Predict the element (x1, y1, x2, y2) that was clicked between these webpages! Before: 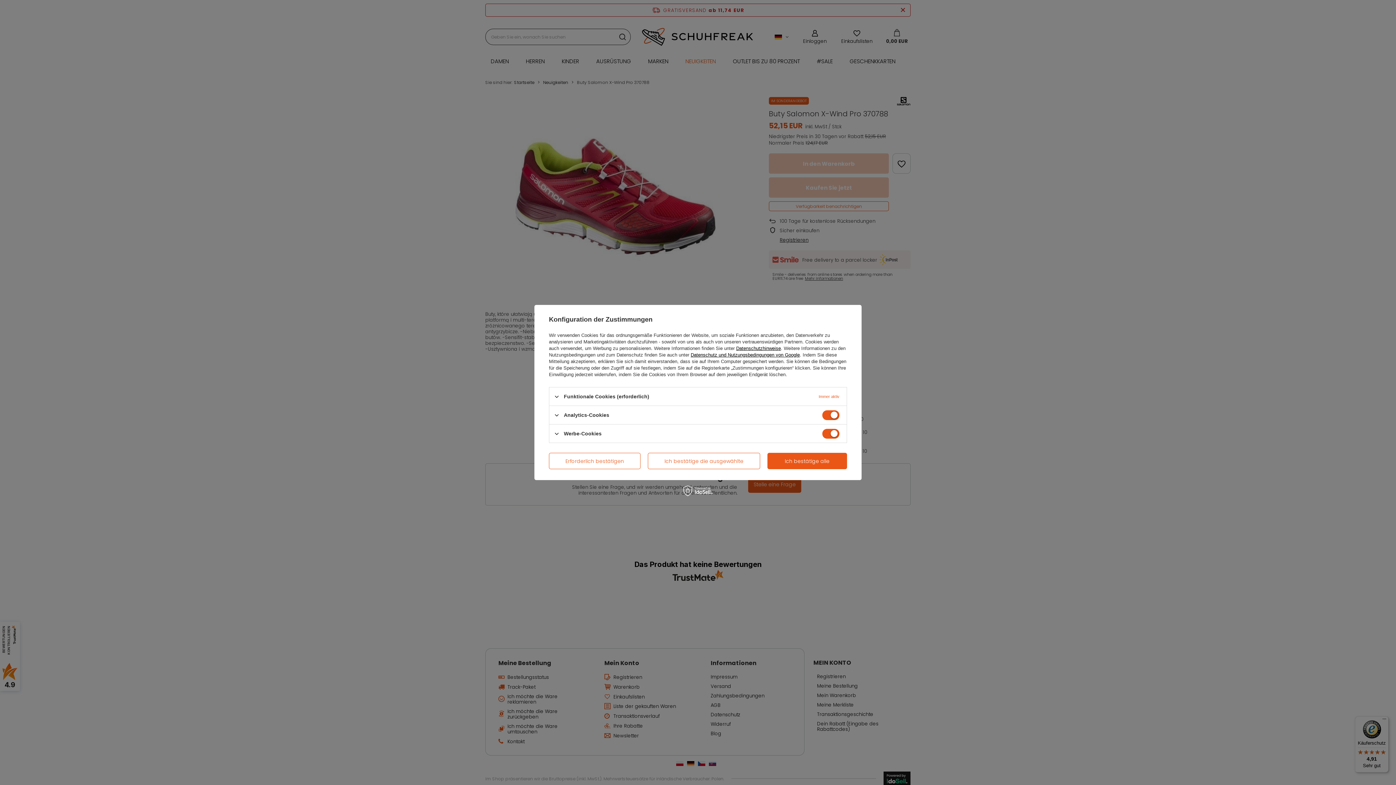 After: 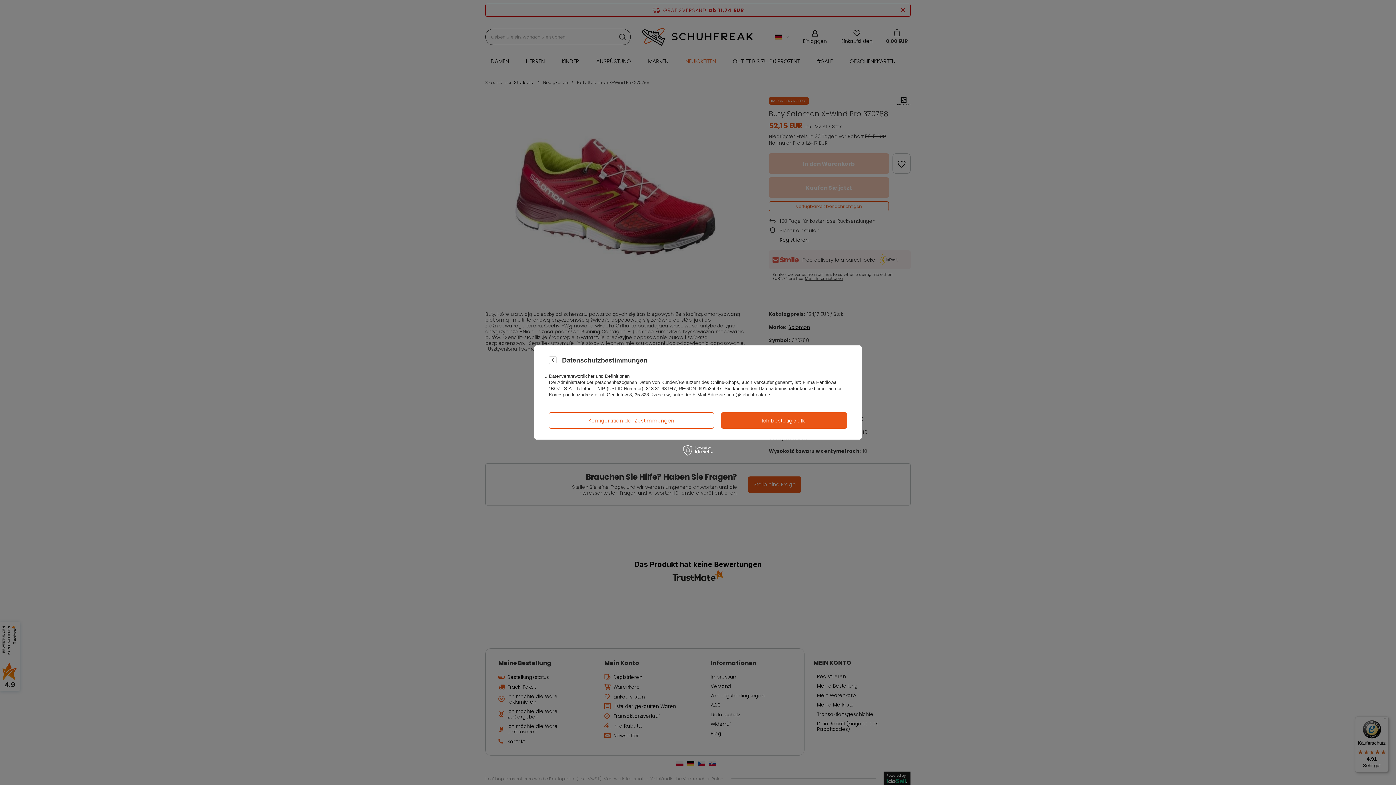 Action: label: Datenschutzhinweise bbox: (736, 345, 781, 351)